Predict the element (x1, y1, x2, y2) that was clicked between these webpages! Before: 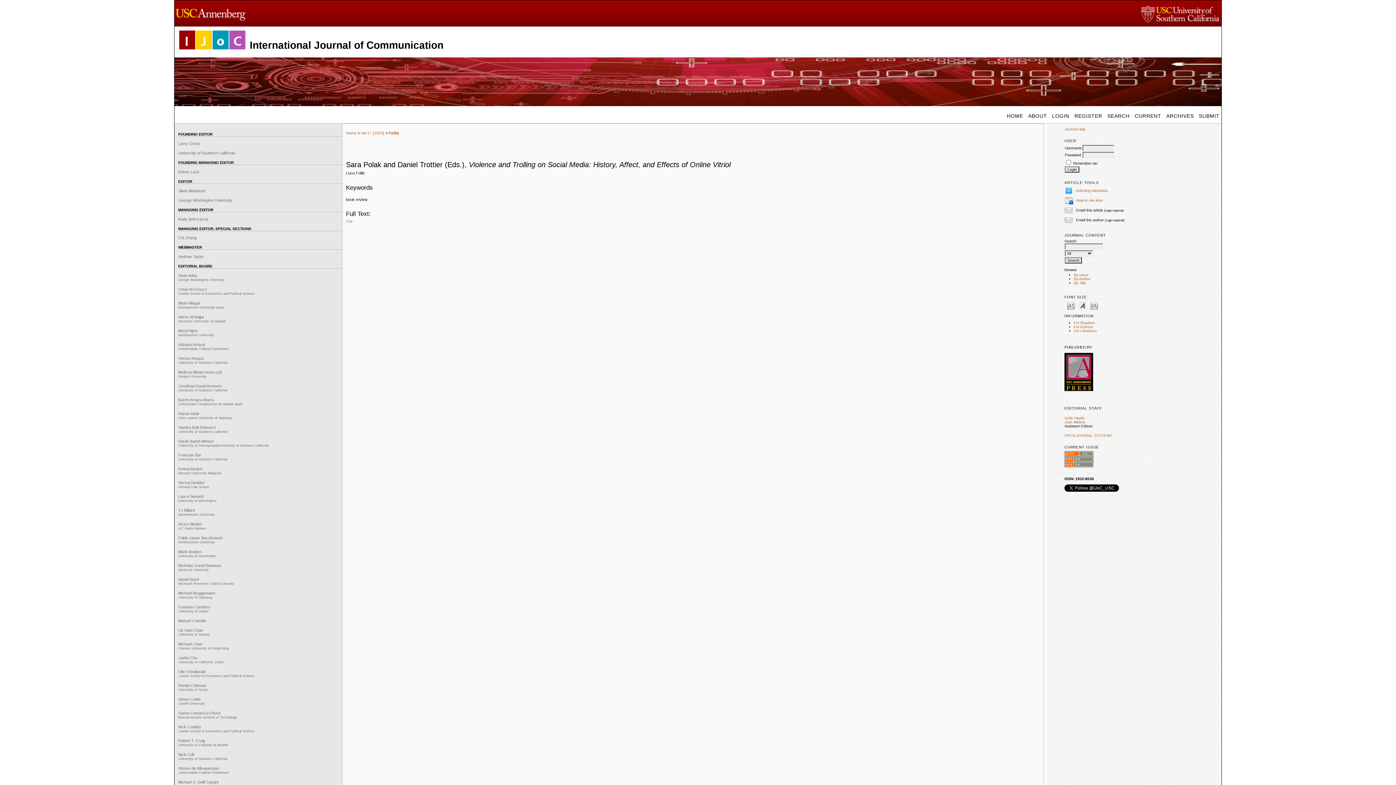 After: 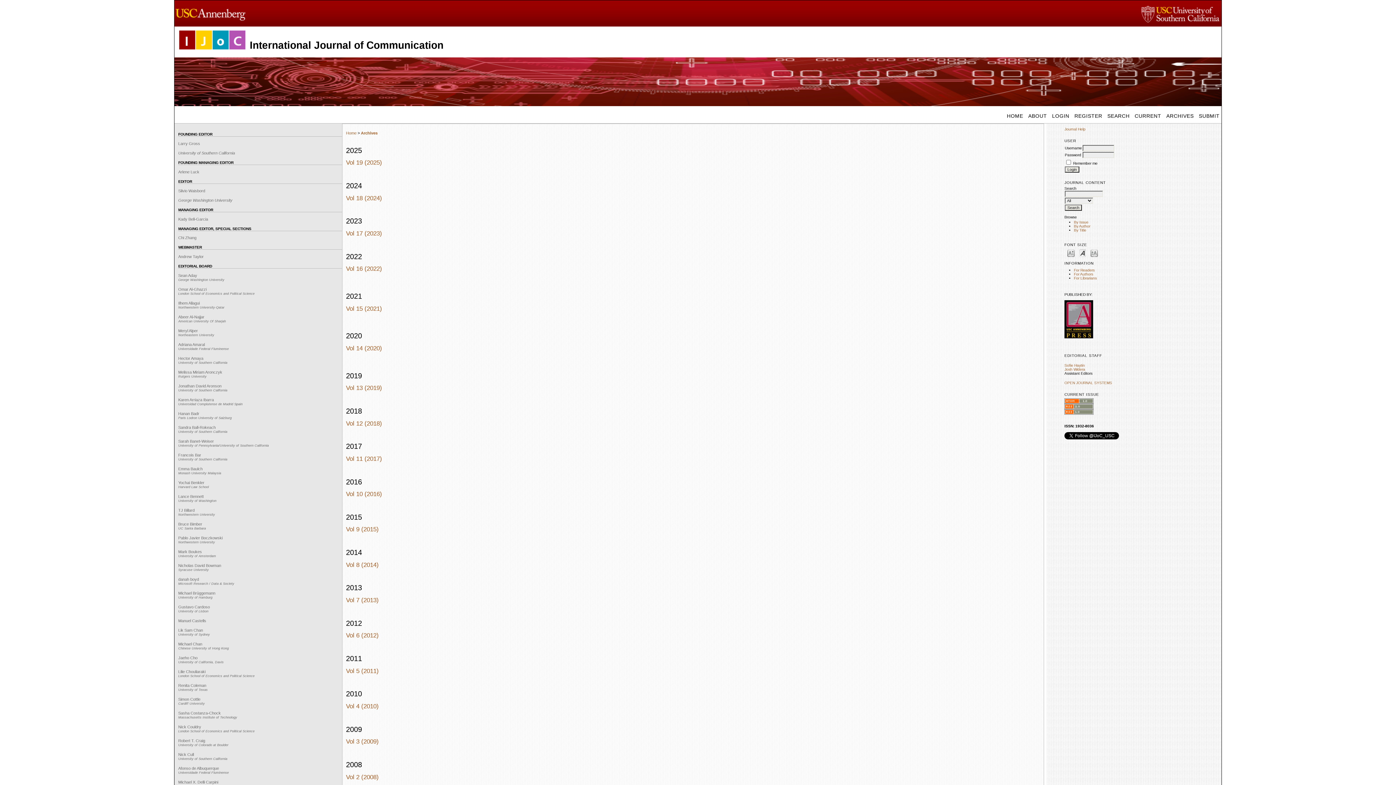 Action: label: ARCHIVES bbox: (1164, 110, 1195, 122)